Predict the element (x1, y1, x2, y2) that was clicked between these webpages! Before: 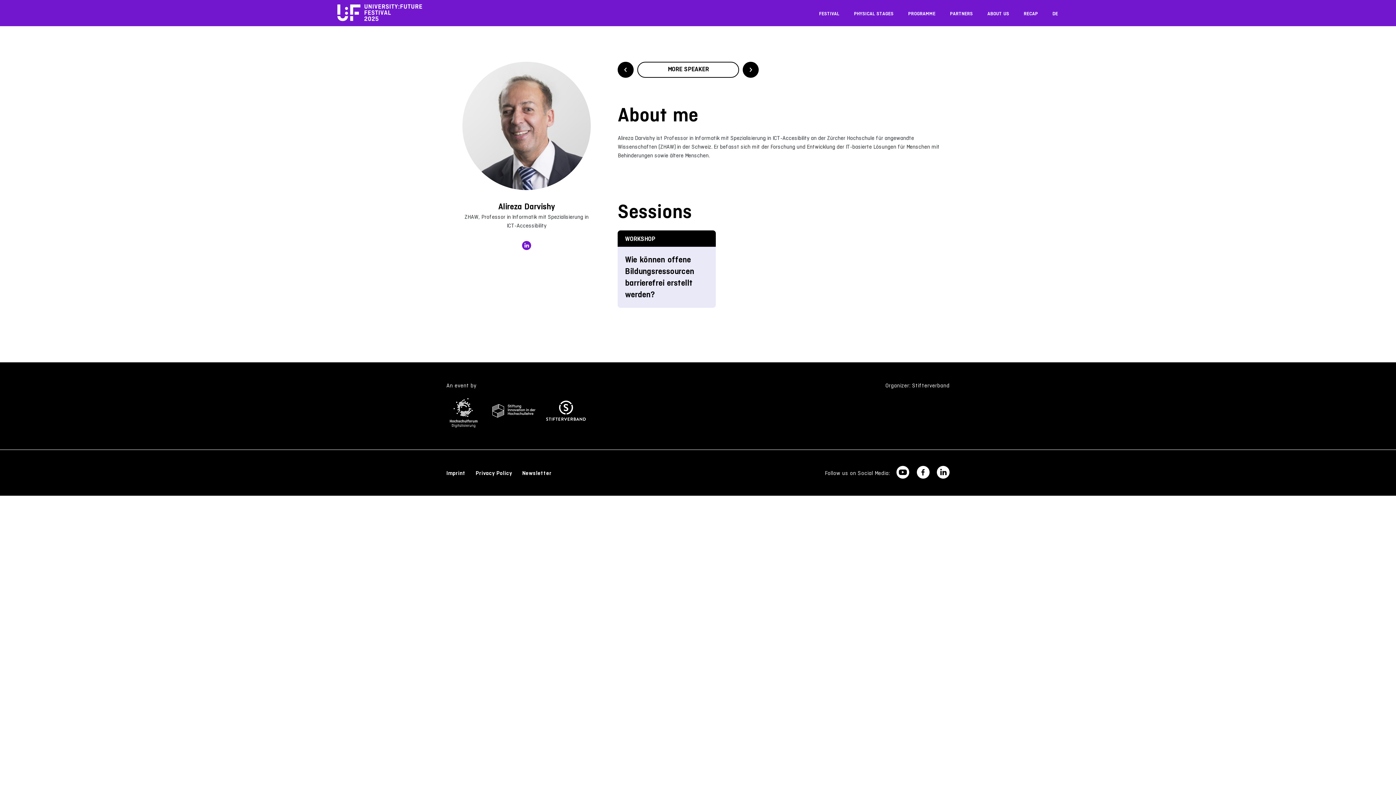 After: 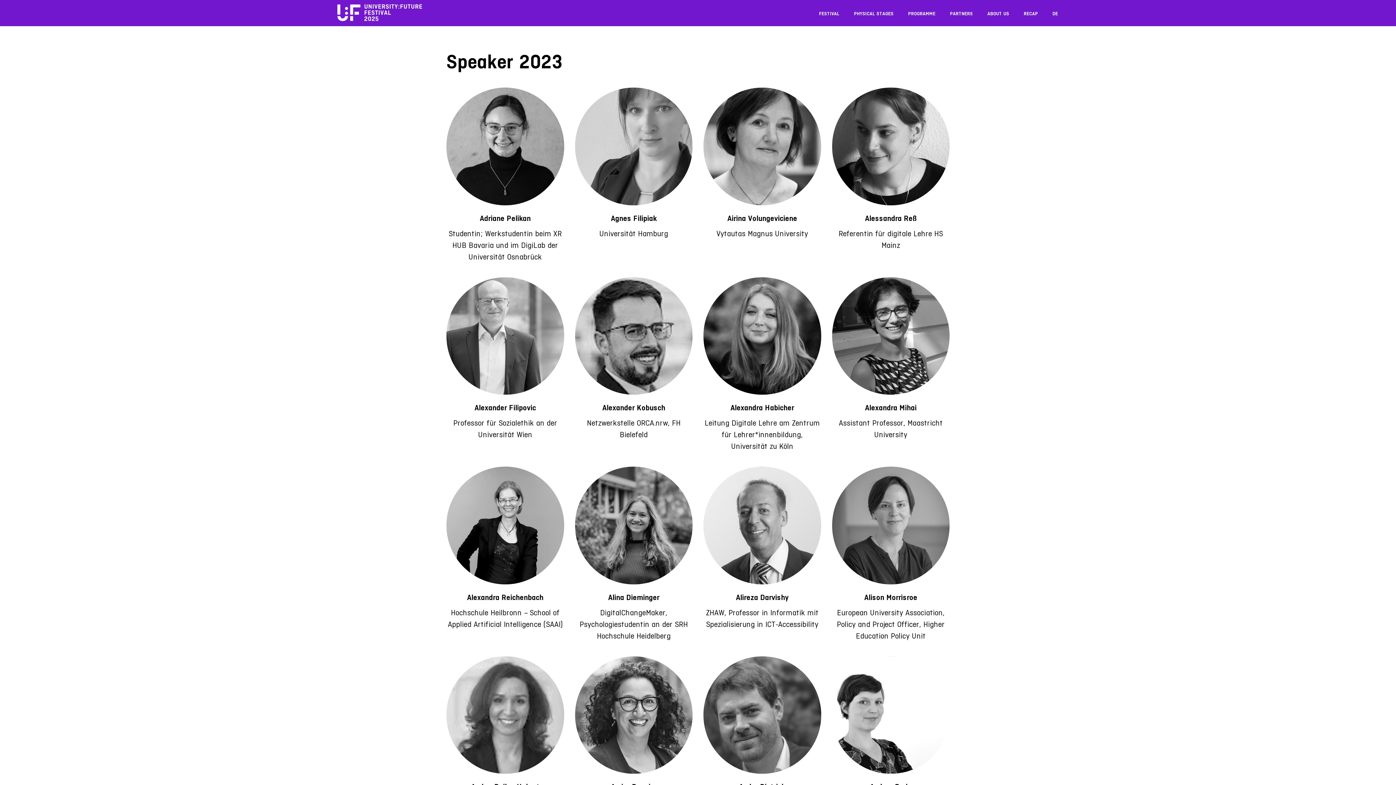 Action: label: MORE SPEAKER bbox: (637, 61, 739, 77)